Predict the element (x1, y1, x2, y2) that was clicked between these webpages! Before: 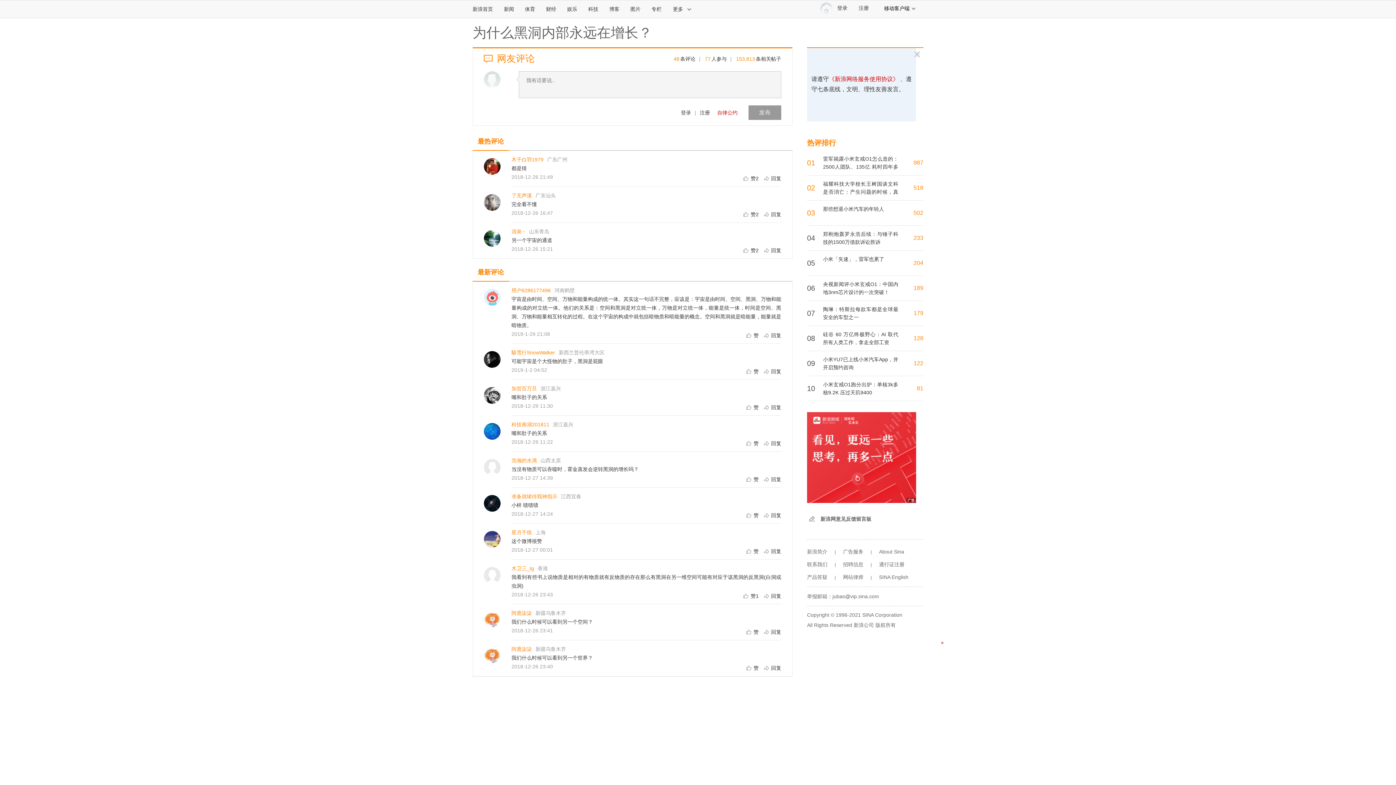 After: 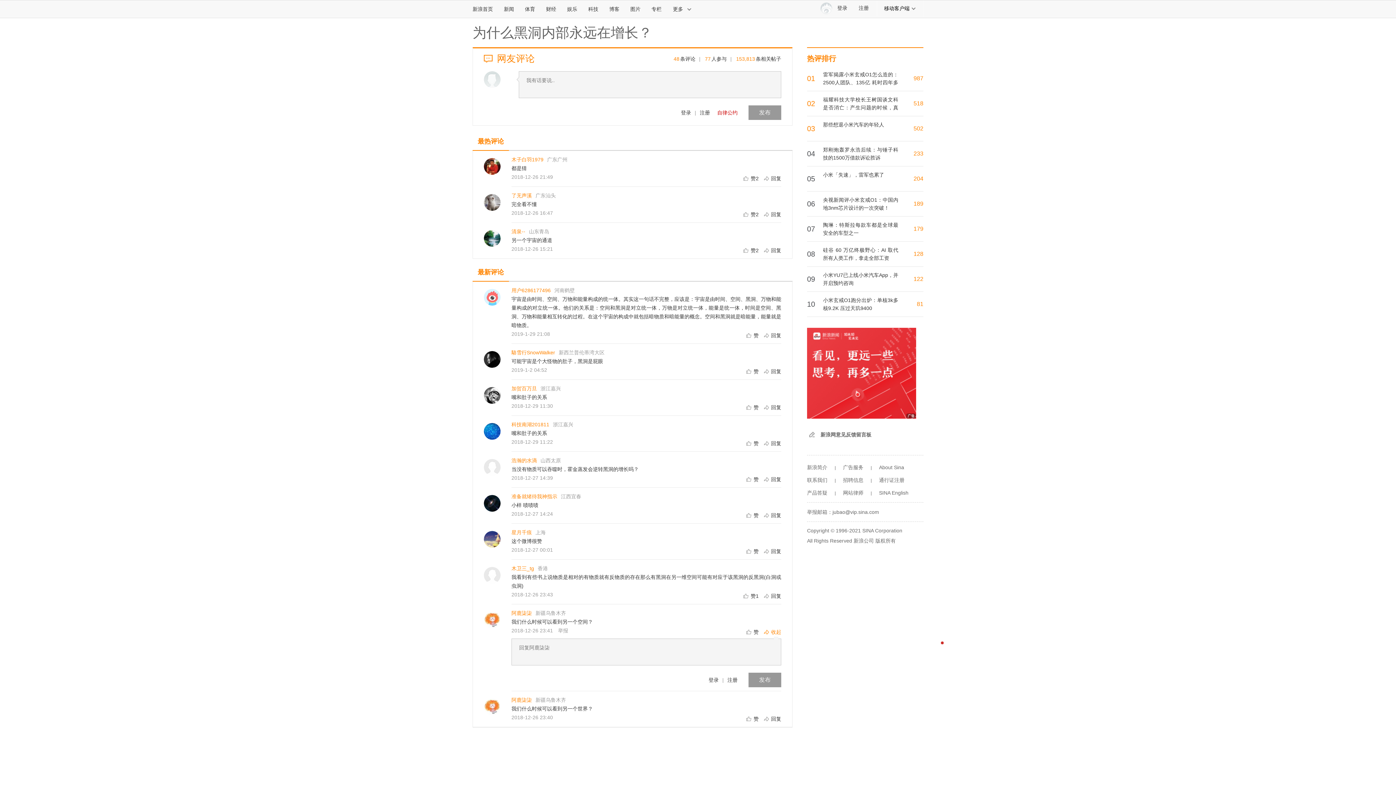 Action: bbox: (764, 629, 781, 634) label: 回复